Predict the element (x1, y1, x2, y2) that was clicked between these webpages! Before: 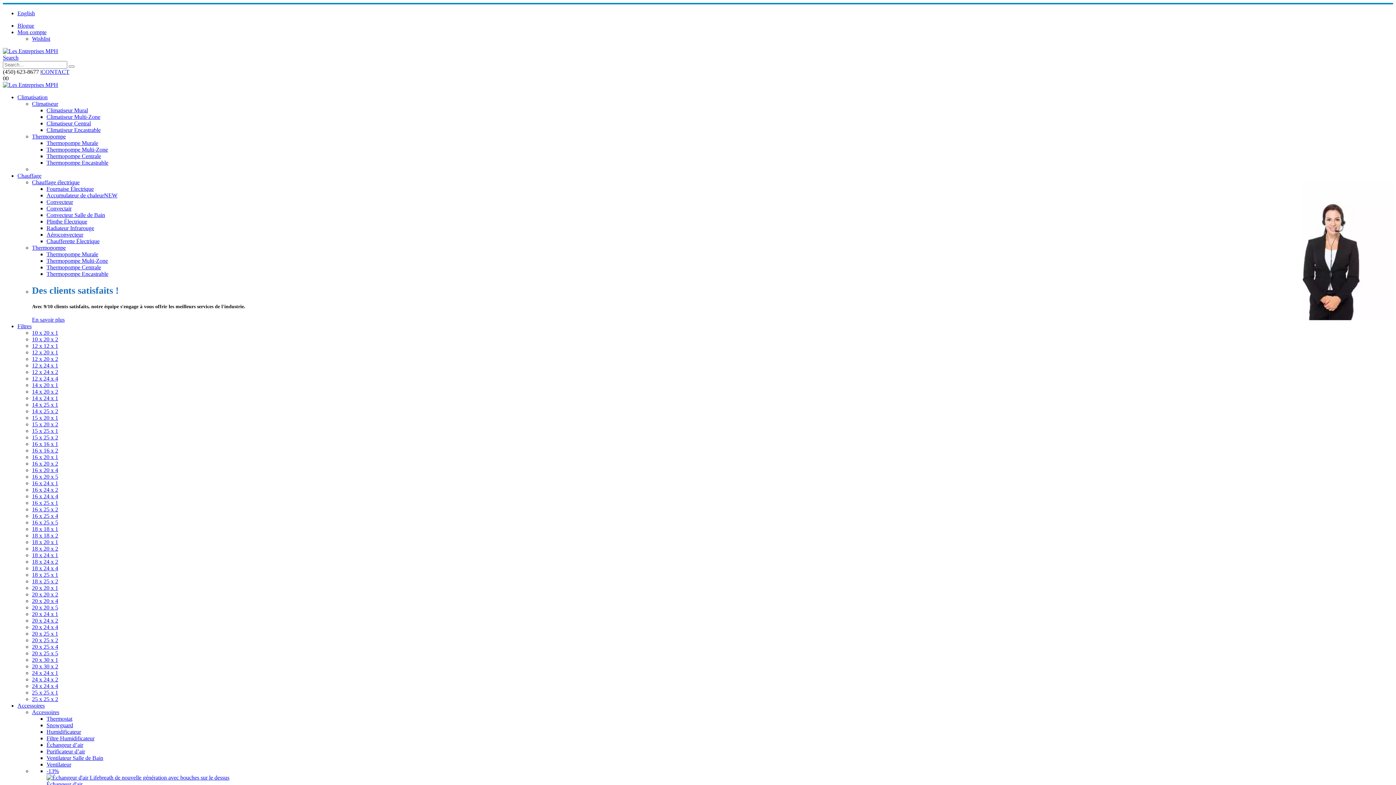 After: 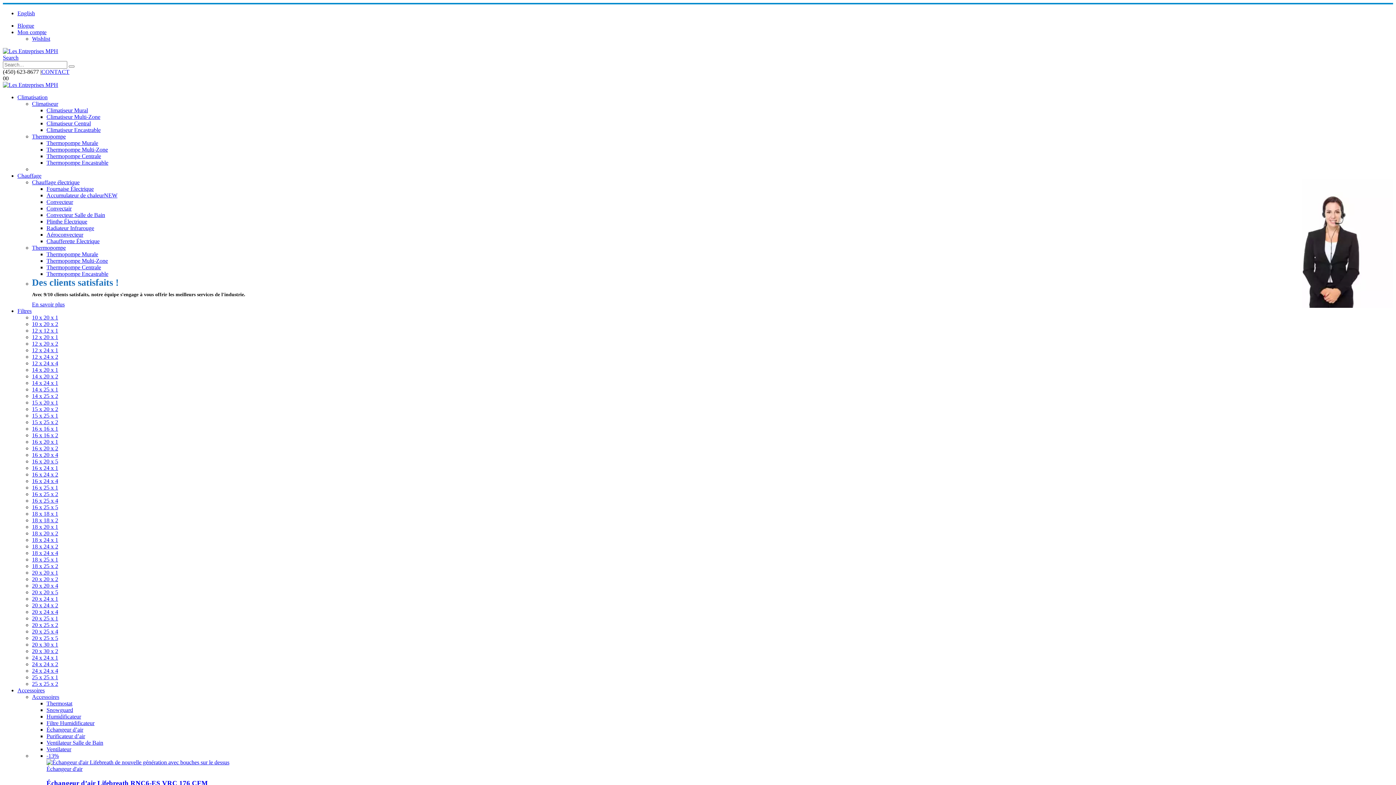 Action: bbox: (32, 316, 64, 322) label: En savoir plus